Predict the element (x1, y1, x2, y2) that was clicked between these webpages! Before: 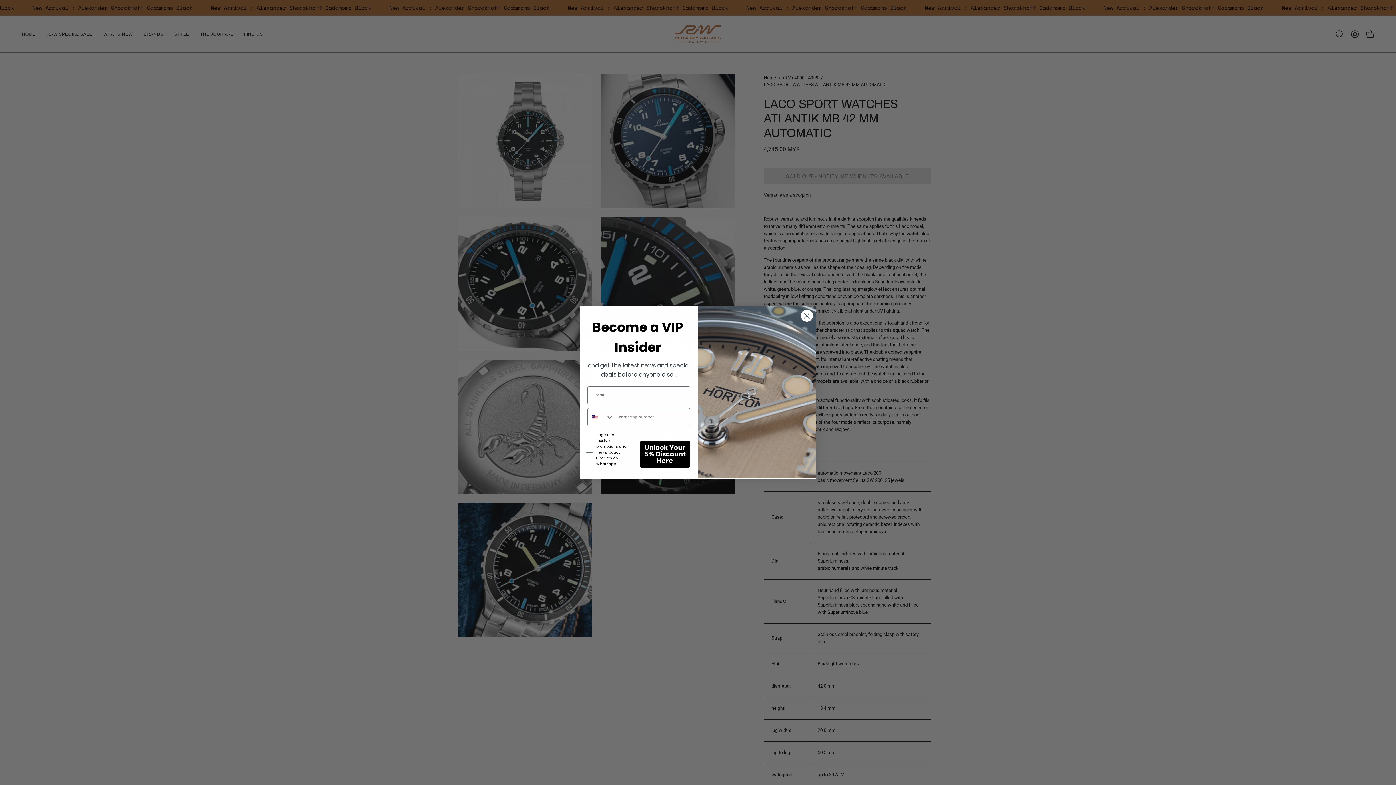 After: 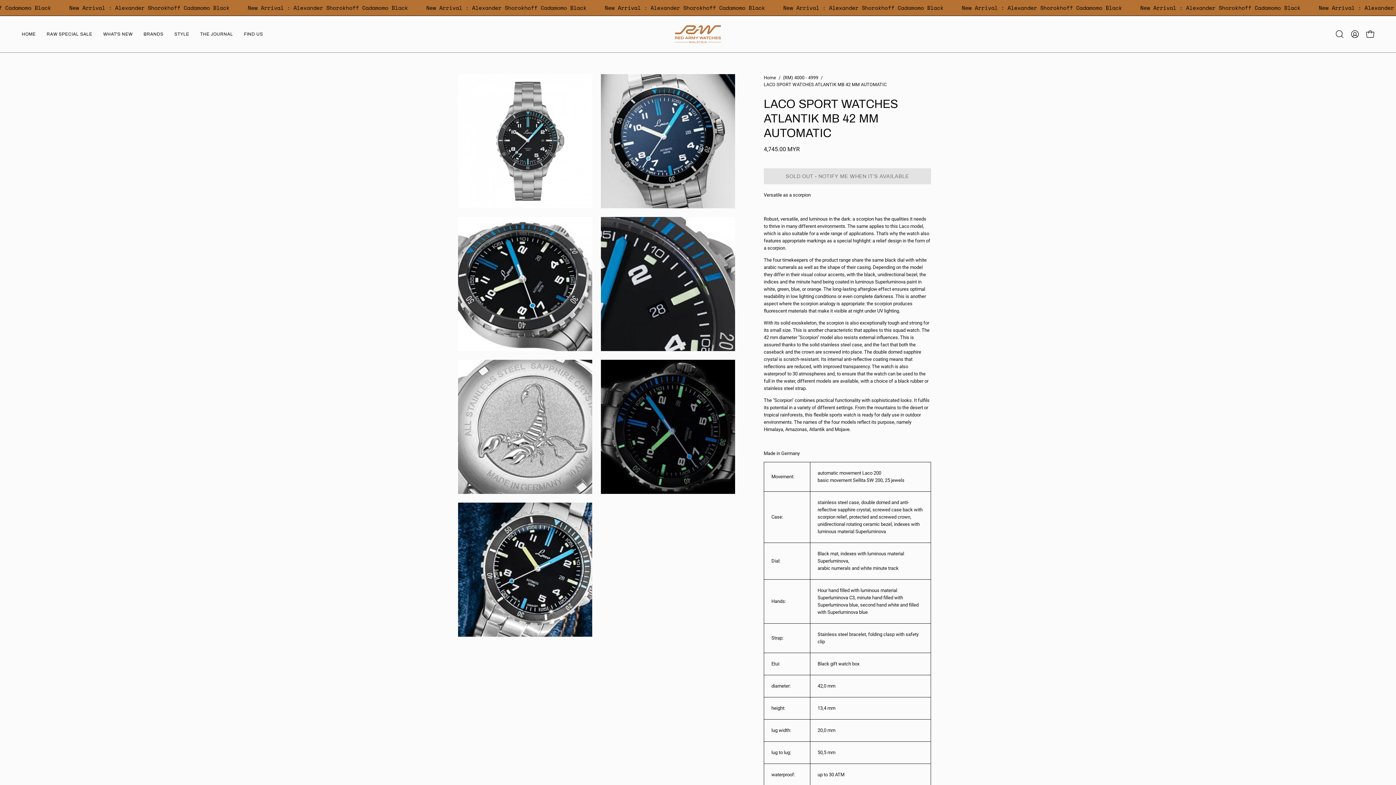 Action: bbox: (800, 309, 813, 322) label: Close dialog